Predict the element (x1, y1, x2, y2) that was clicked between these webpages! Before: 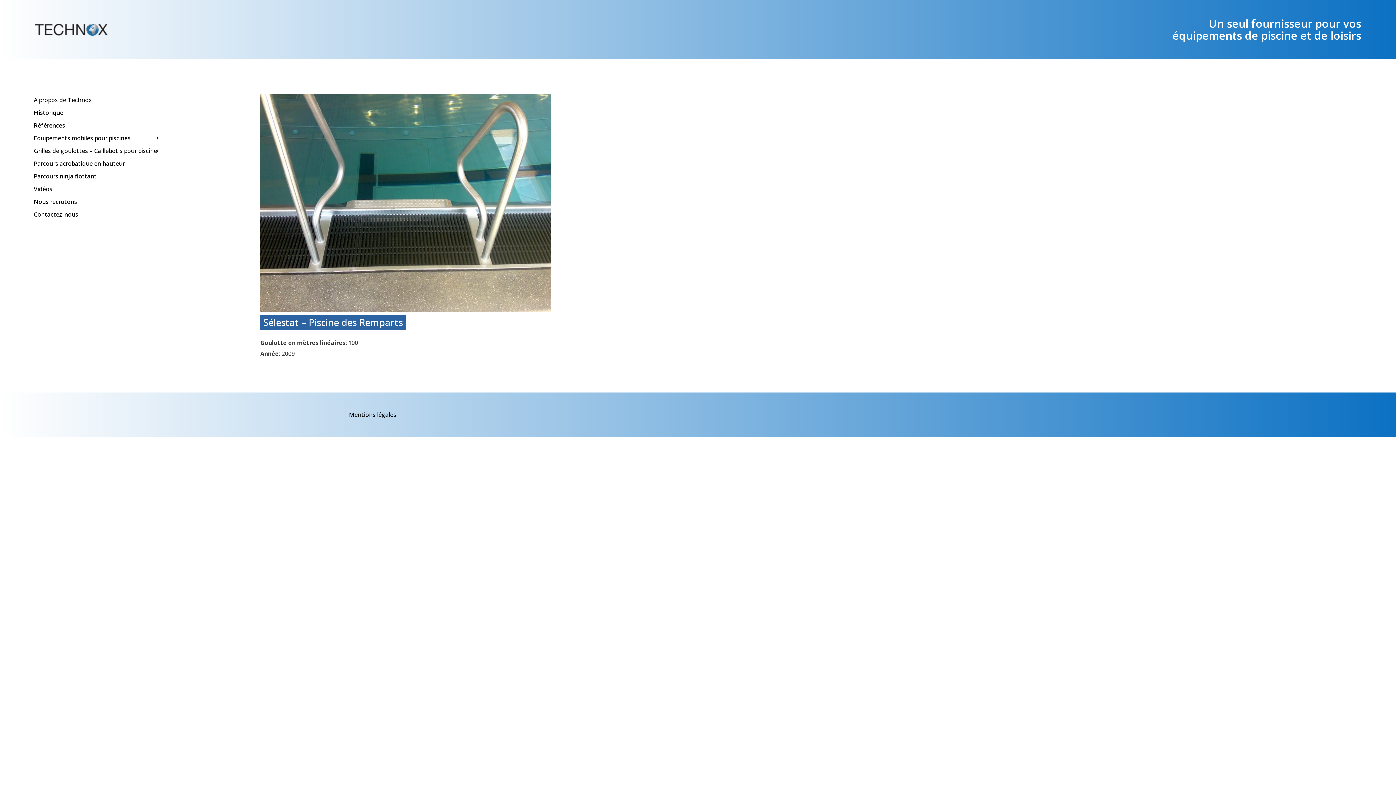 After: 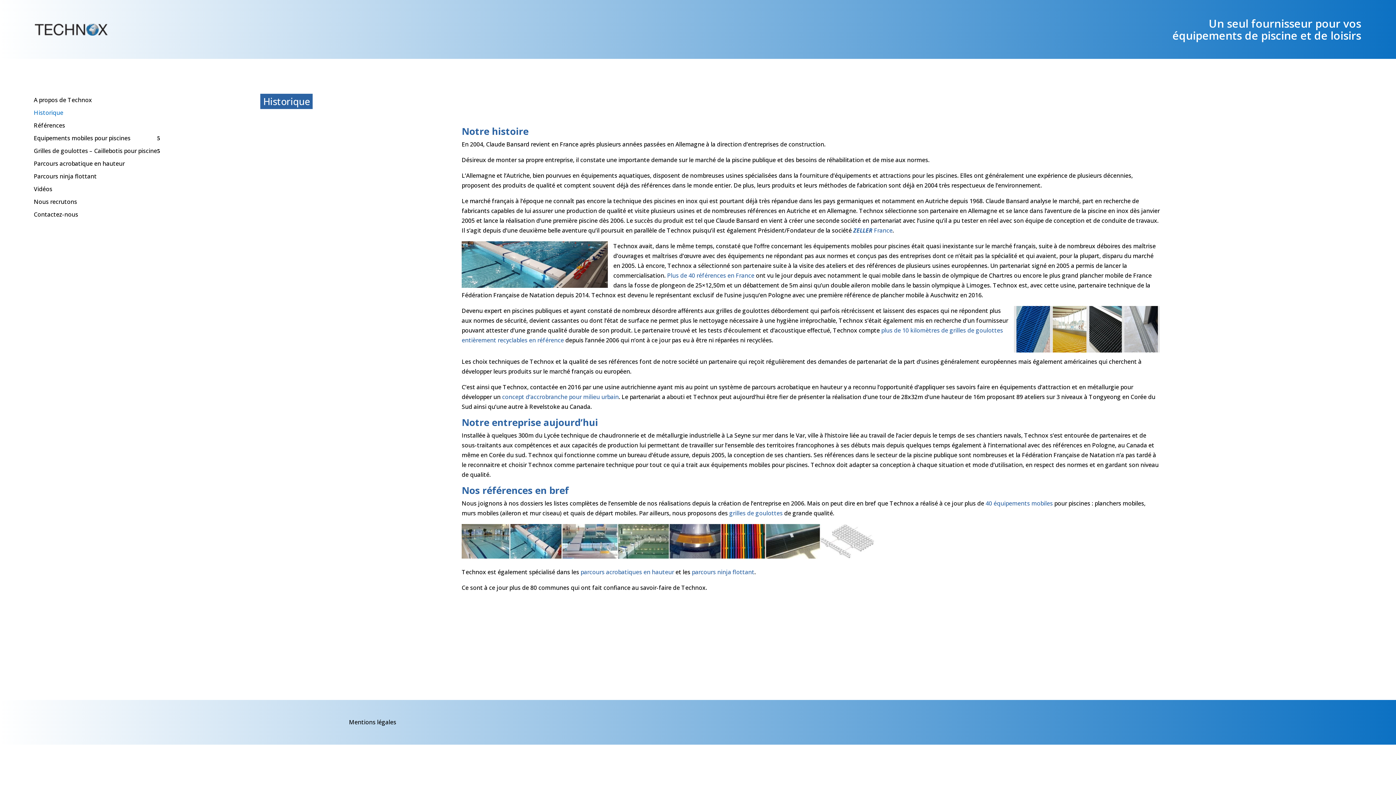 Action: bbox: (30, 106, 160, 119) label: Historique